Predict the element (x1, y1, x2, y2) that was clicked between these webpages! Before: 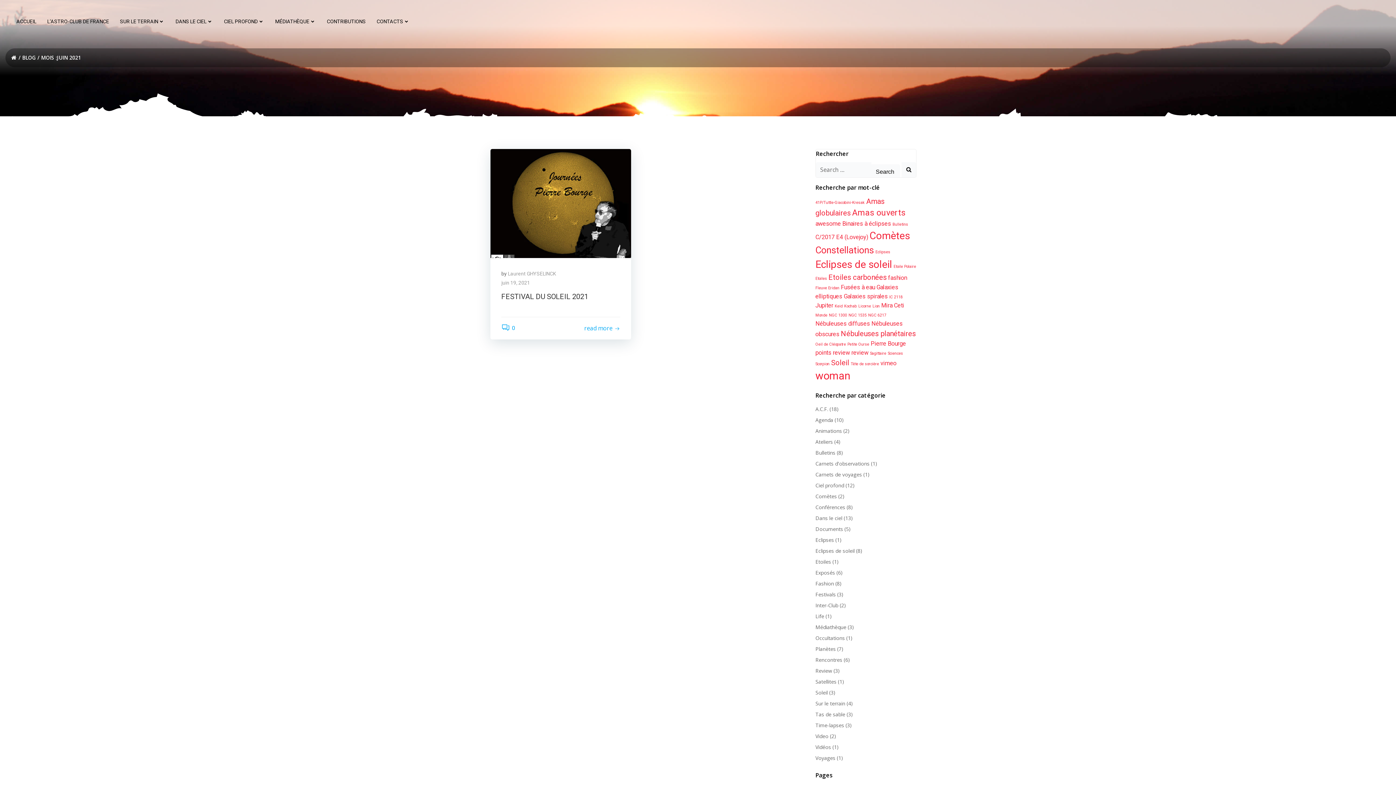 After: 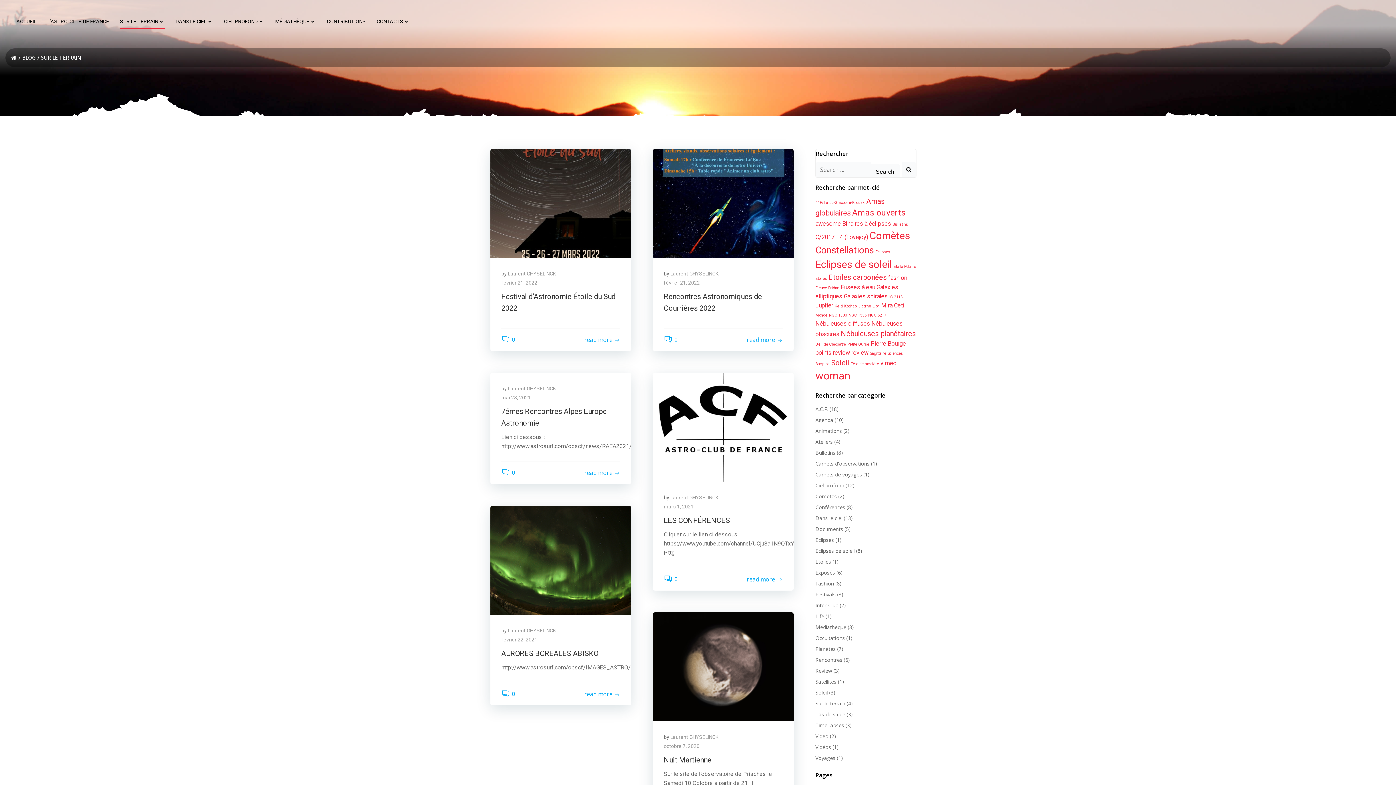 Action: label: Sur le terrain bbox: (815, 700, 845, 707)